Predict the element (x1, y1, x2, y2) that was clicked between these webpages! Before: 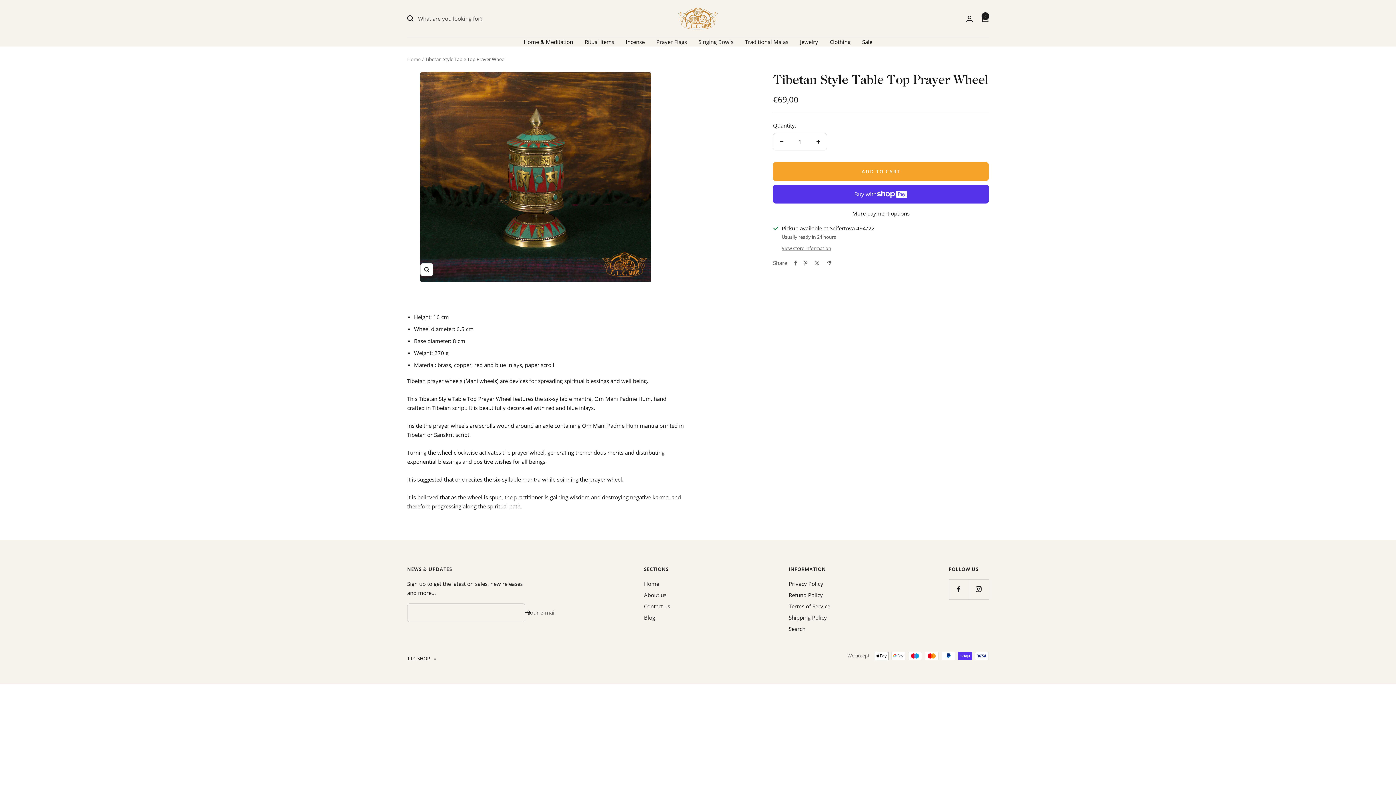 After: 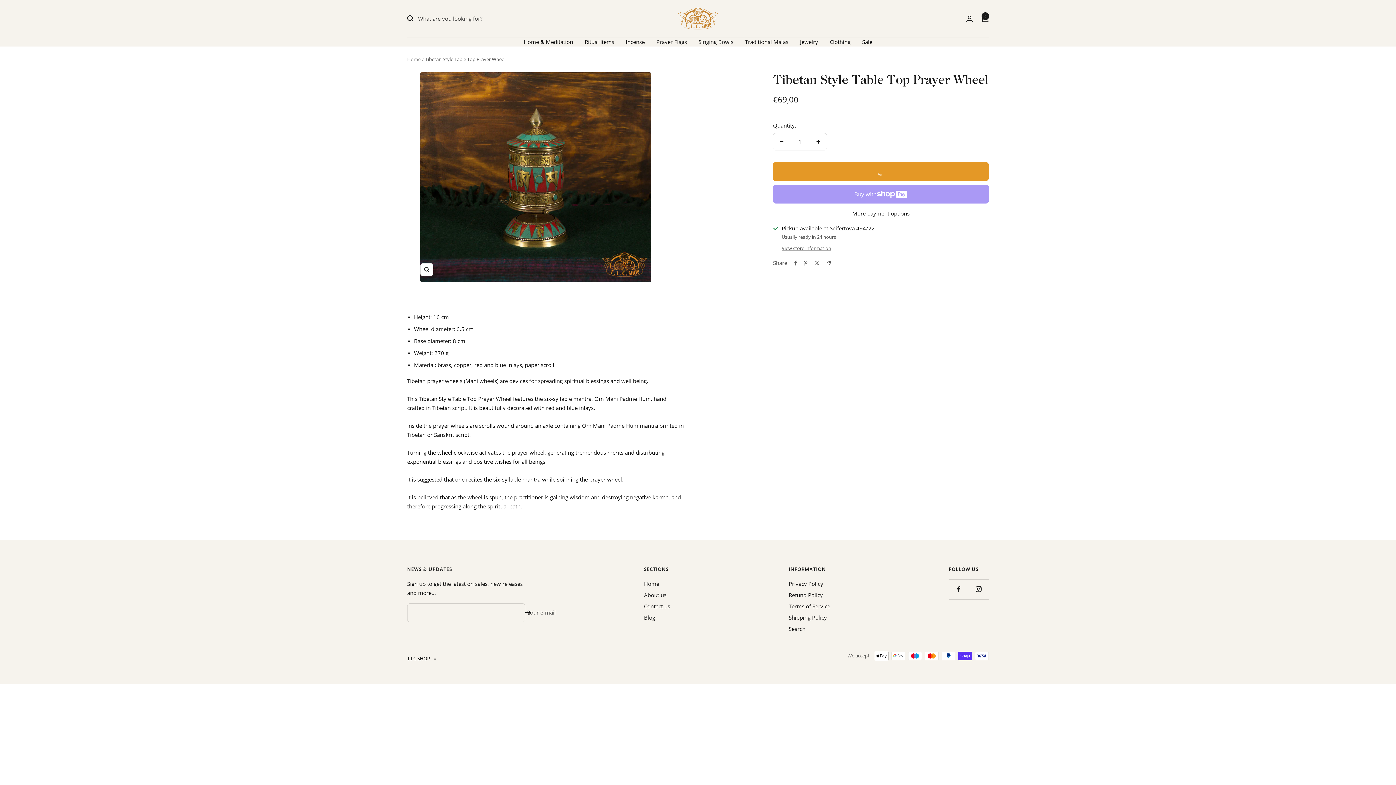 Action: bbox: (773, 162, 989, 181) label: ADD TO CART